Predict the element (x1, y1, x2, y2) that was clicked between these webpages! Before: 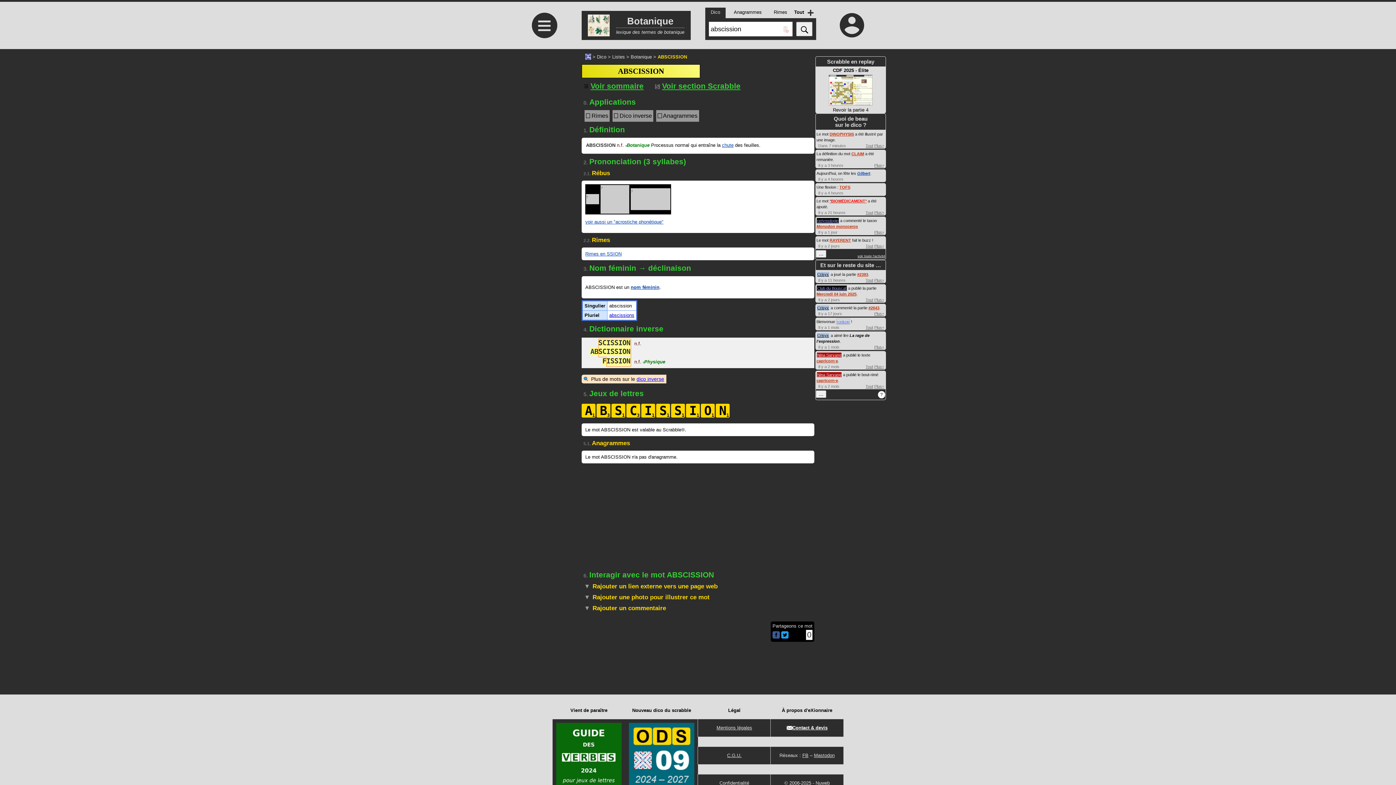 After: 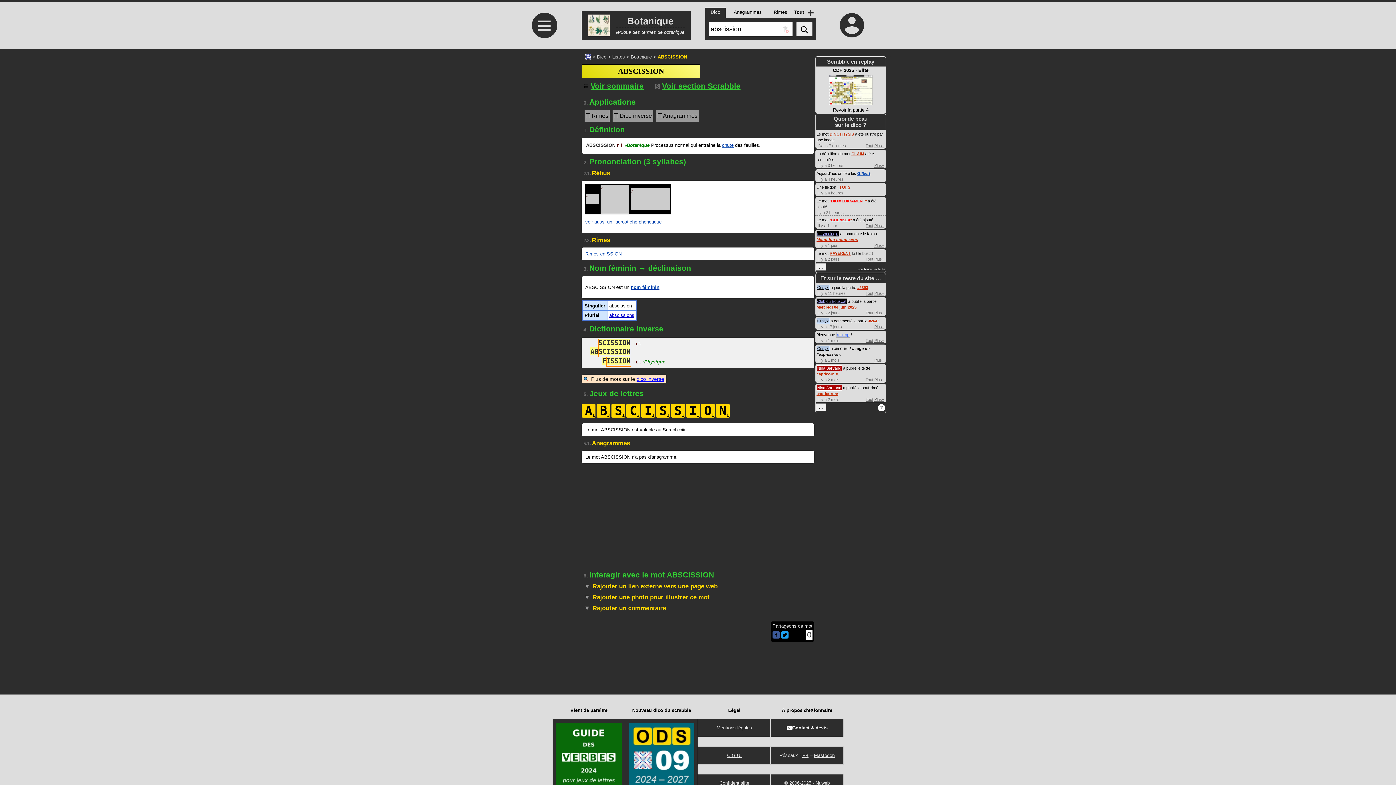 Action: bbox: (874, 210, 884, 214) label: Plus+